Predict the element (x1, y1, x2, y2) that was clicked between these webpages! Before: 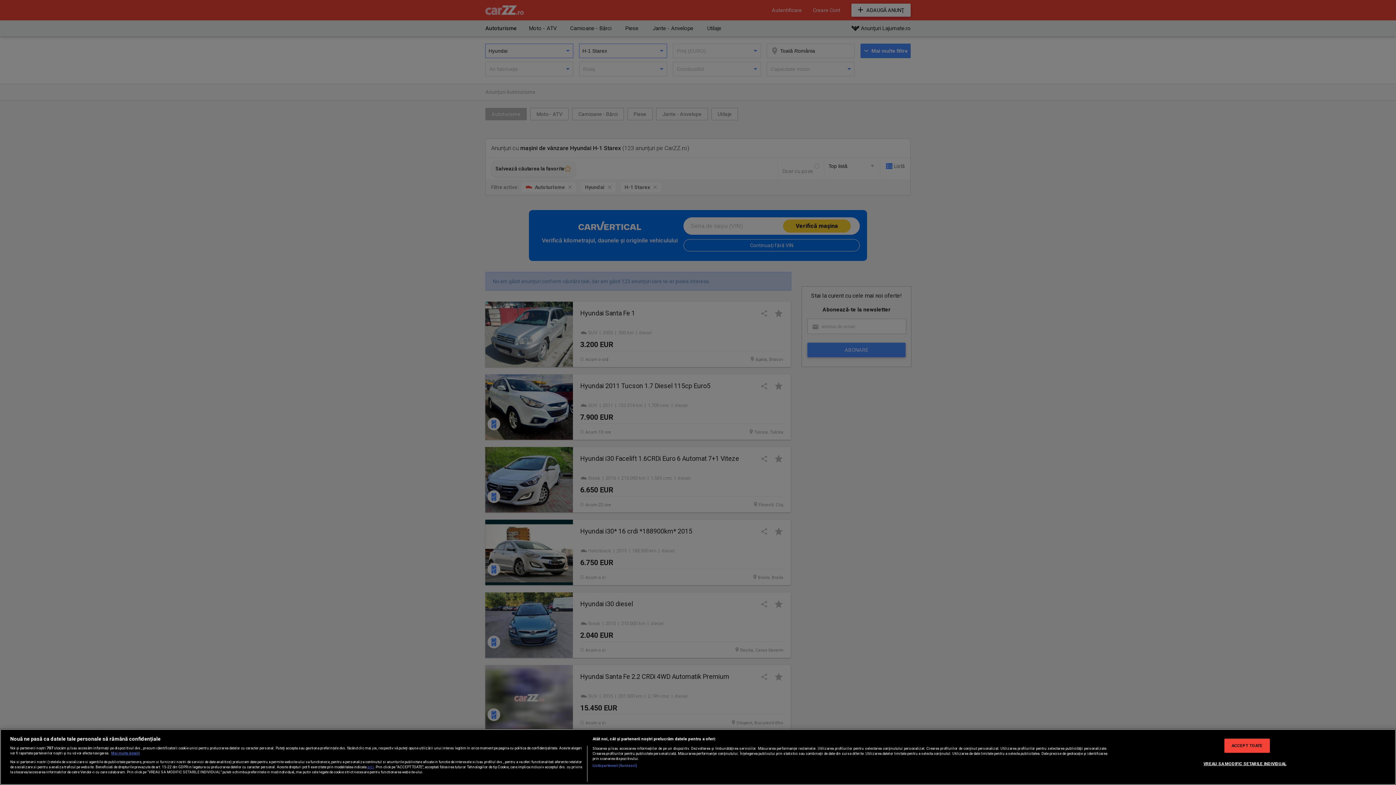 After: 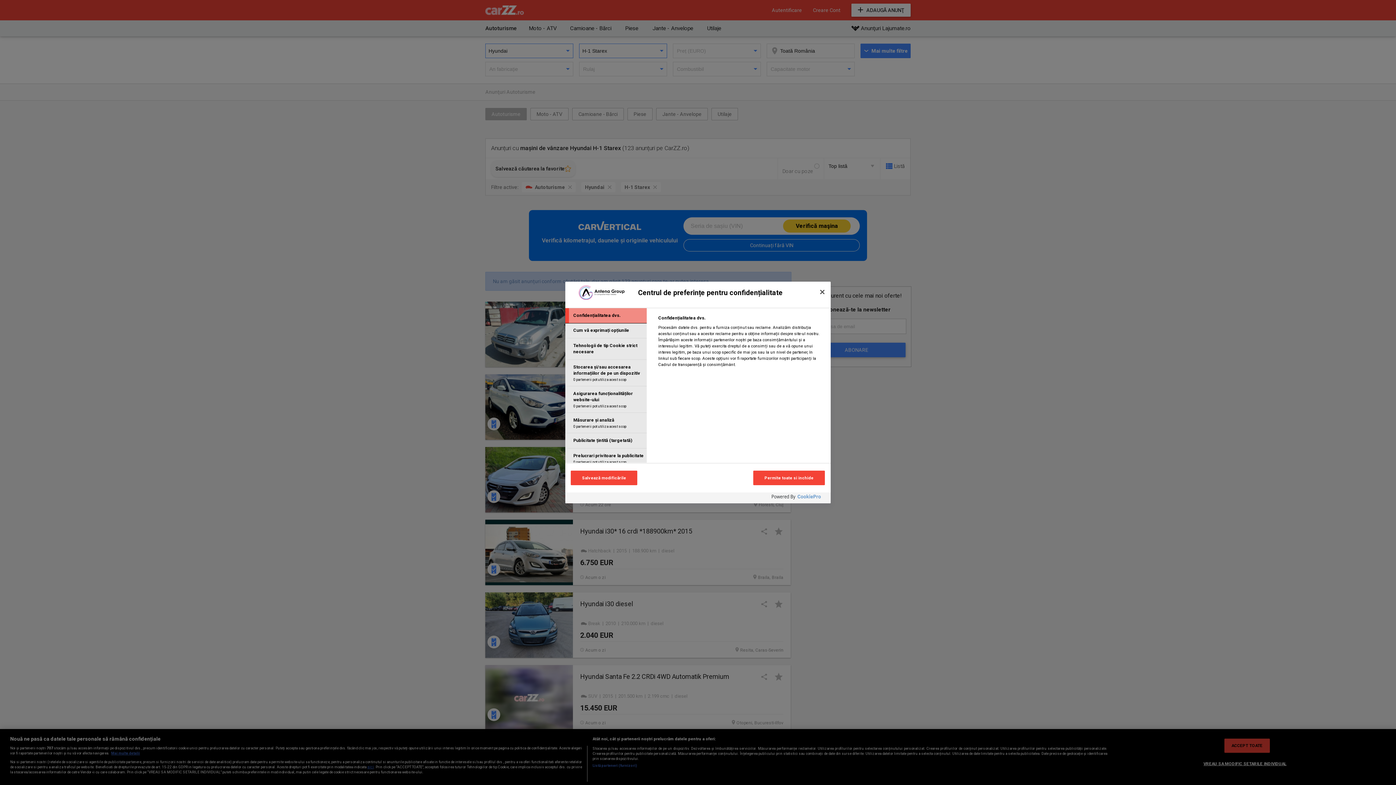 Action: bbox: (1203, 757, 1286, 770) label: VREAU SA MODIFIC SETARILE INDIVIDUAL